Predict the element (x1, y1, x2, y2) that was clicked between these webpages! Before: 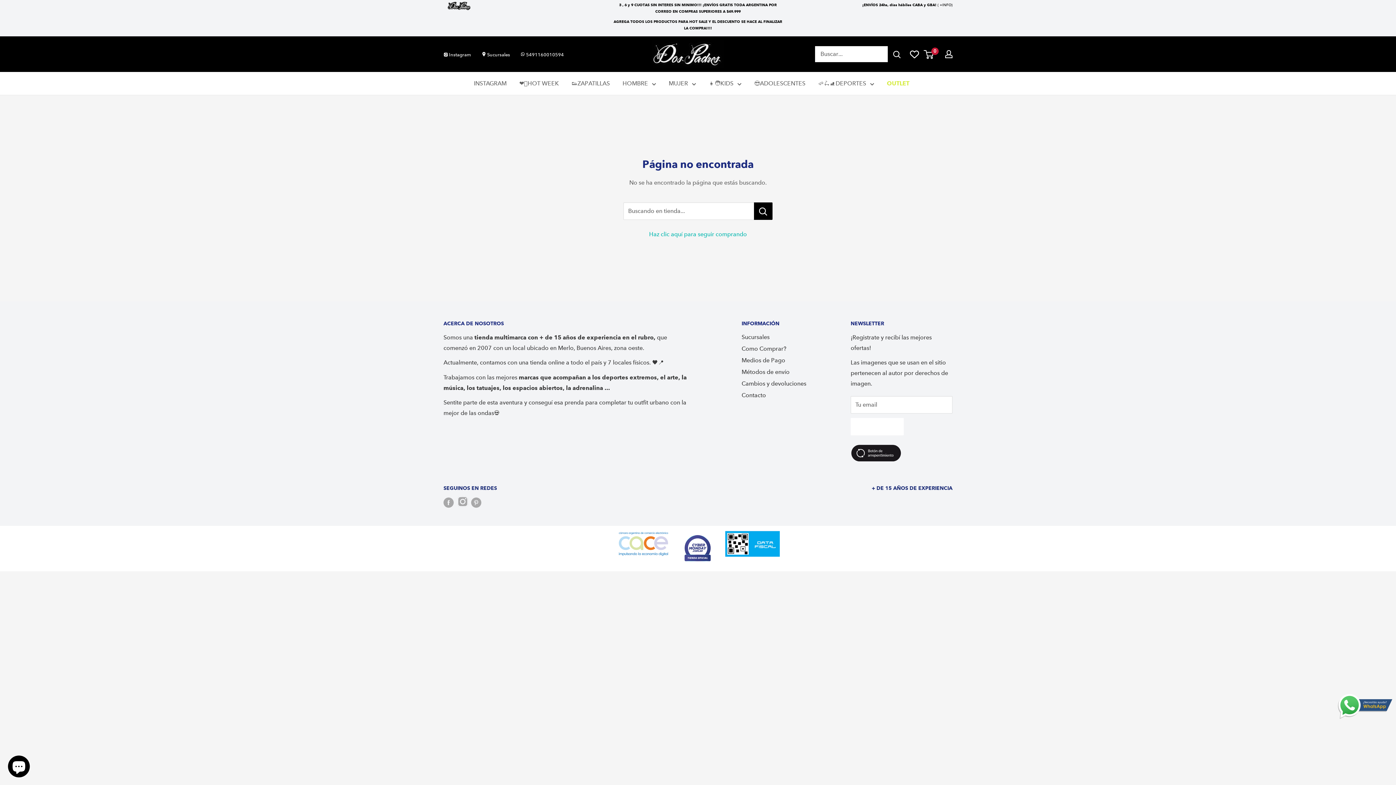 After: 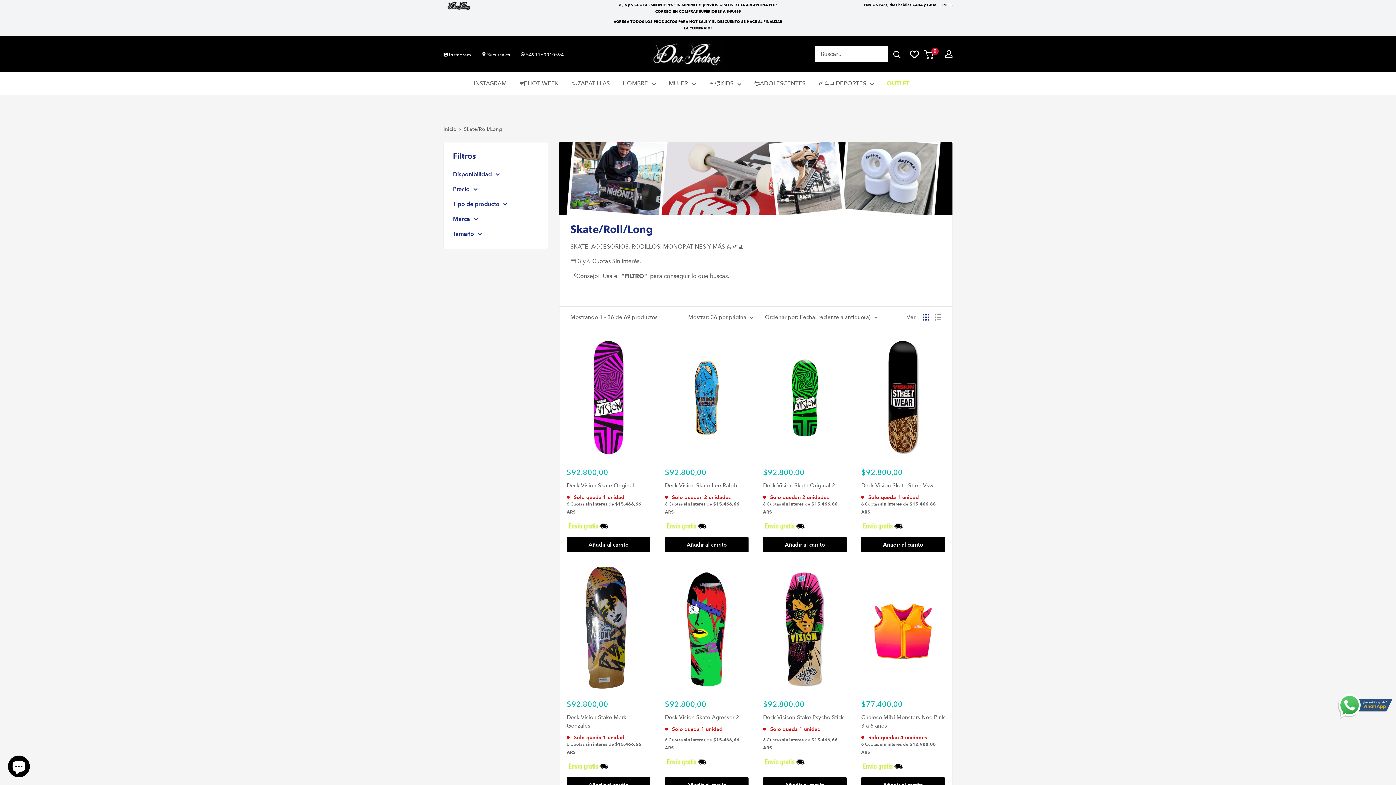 Action: label: 🛹🛴⛸DEPORTES bbox: (818, 78, 874, 88)